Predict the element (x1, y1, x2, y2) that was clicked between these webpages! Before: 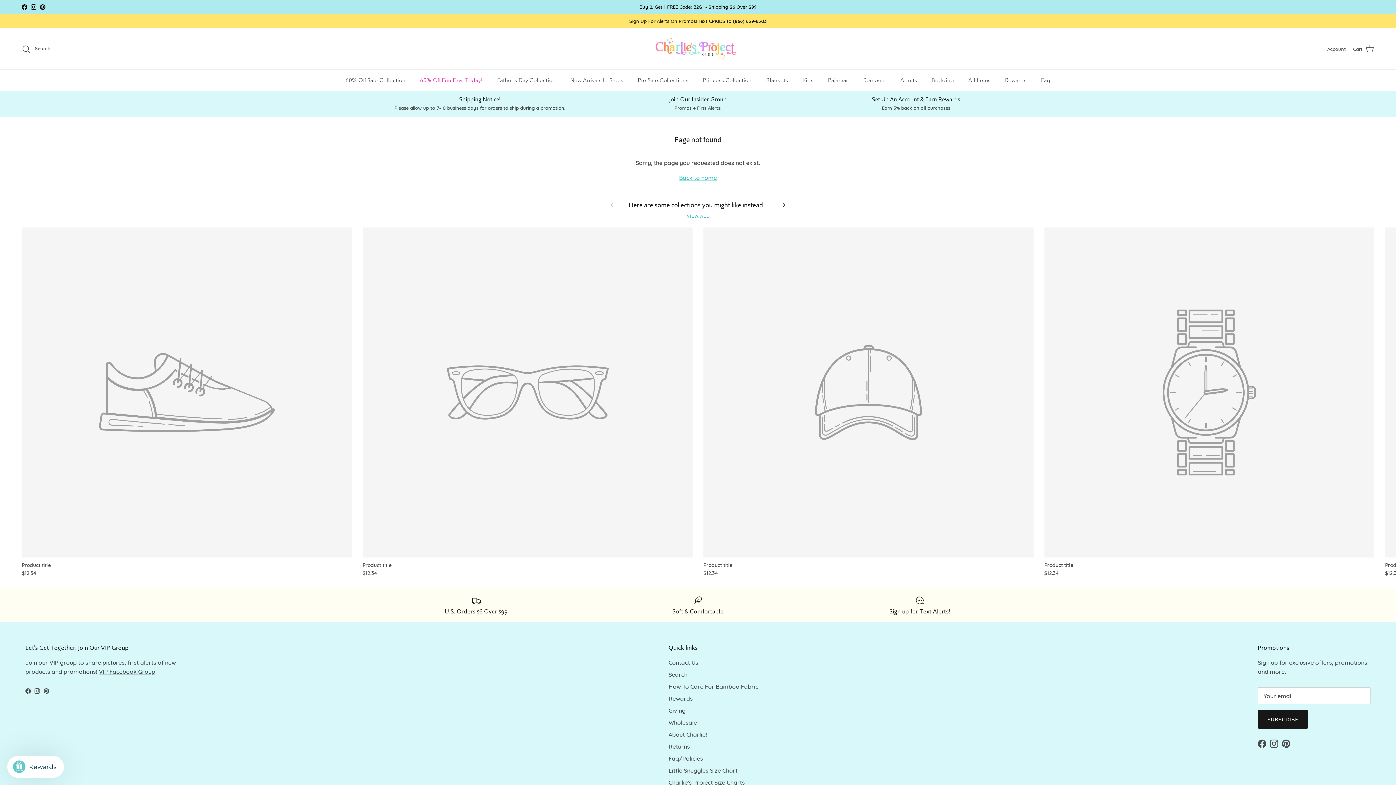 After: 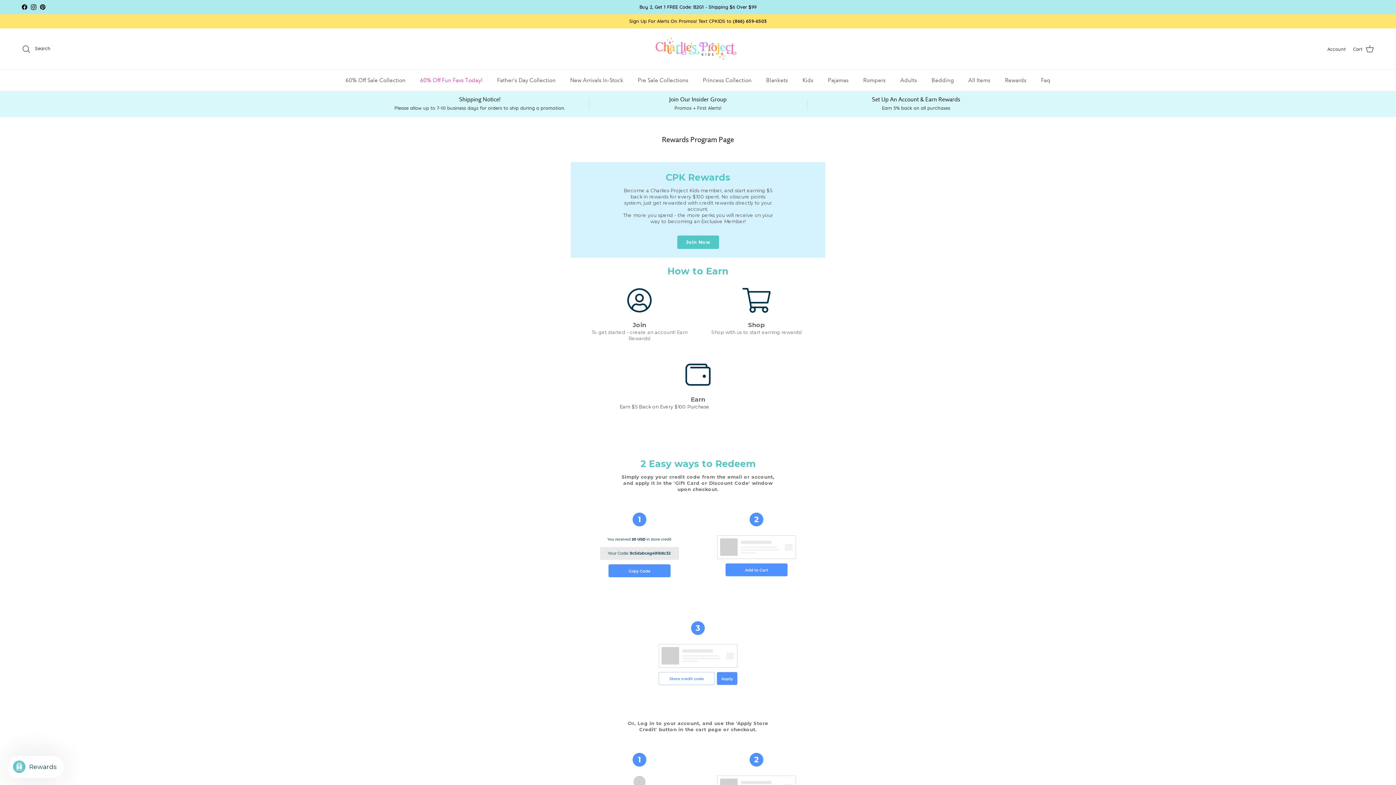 Action: label: Set Up An Account & Earn Rewards
Earn 5% back on all purchases bbox: (807, 95, 1025, 111)